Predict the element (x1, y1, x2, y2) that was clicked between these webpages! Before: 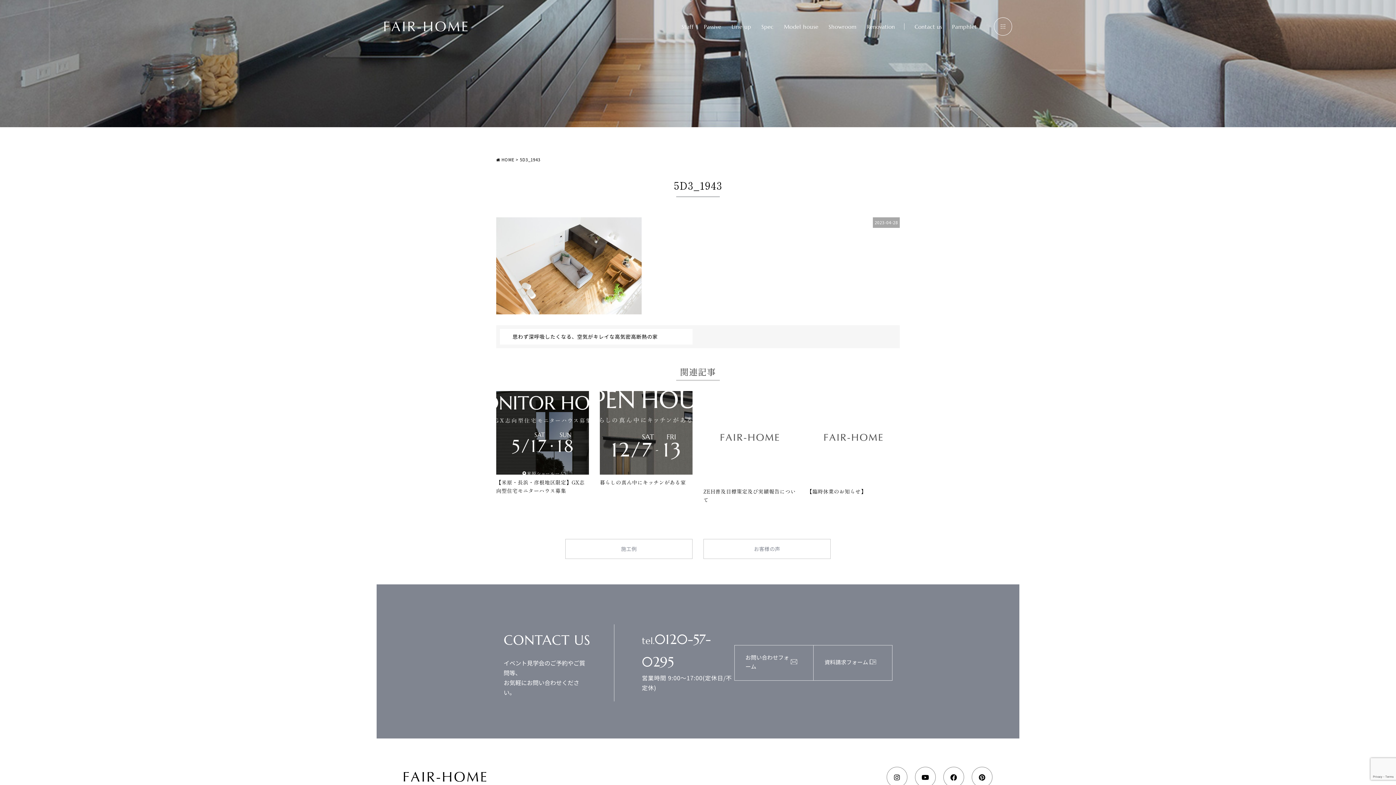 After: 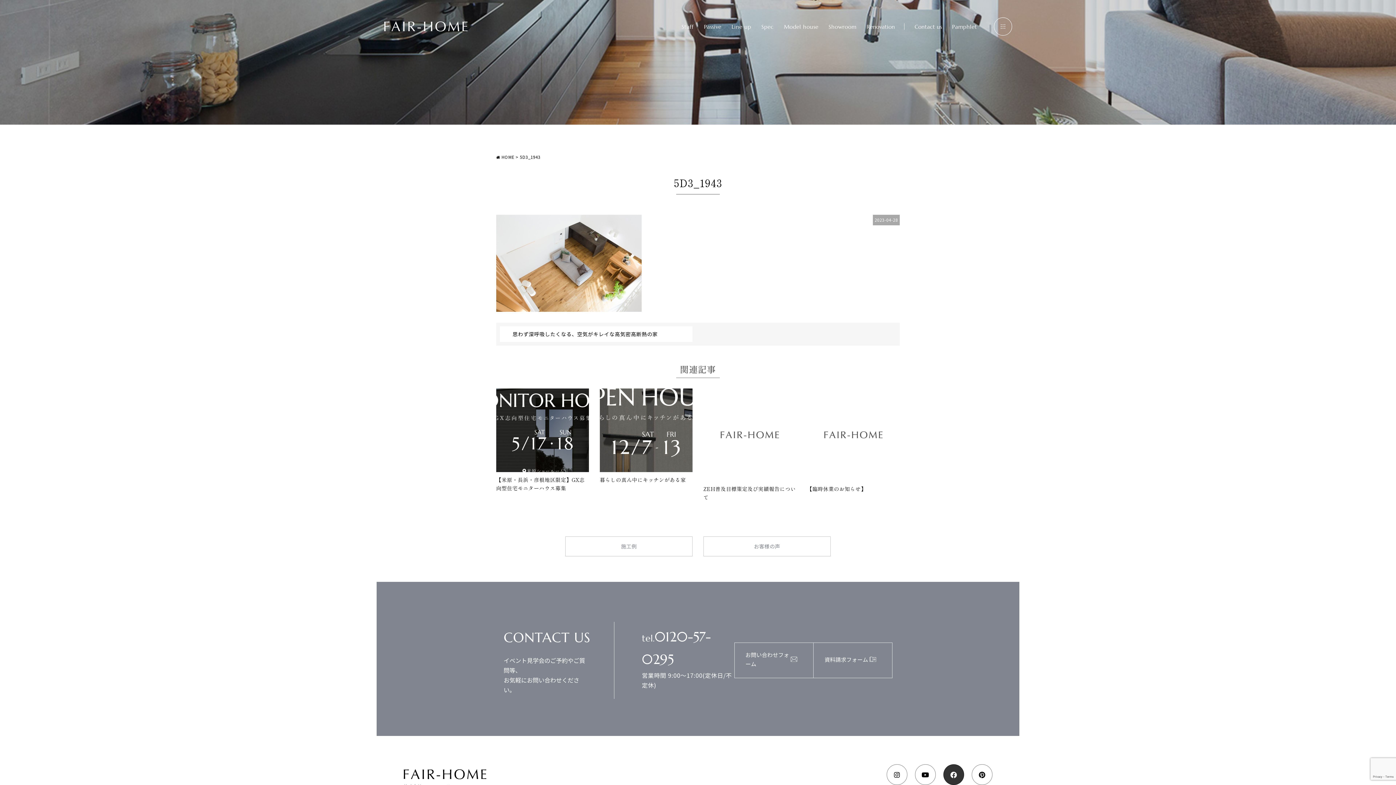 Action: bbox: (943, 767, 964, 788)